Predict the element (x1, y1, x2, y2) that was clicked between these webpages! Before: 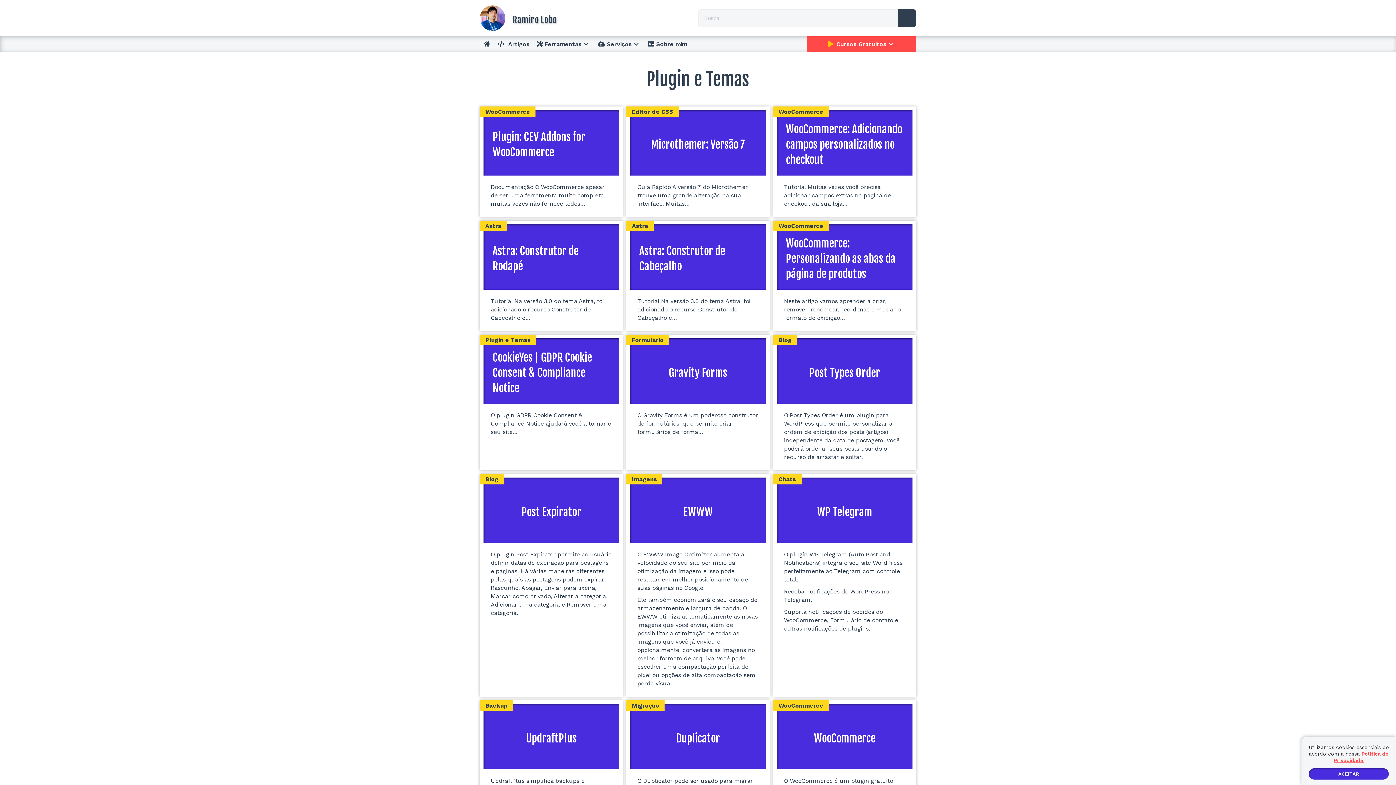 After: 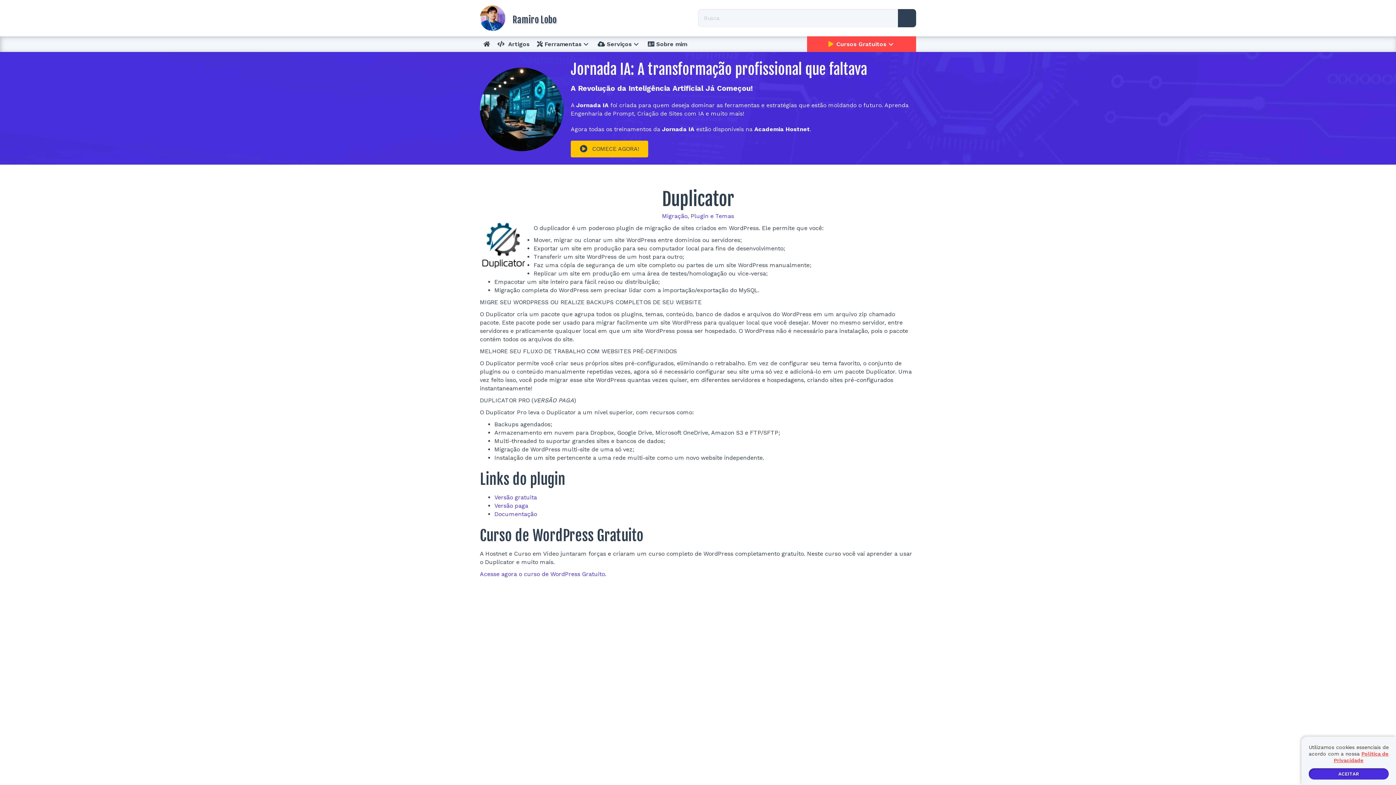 Action: bbox: (676, 732, 720, 745) label: Duplicator